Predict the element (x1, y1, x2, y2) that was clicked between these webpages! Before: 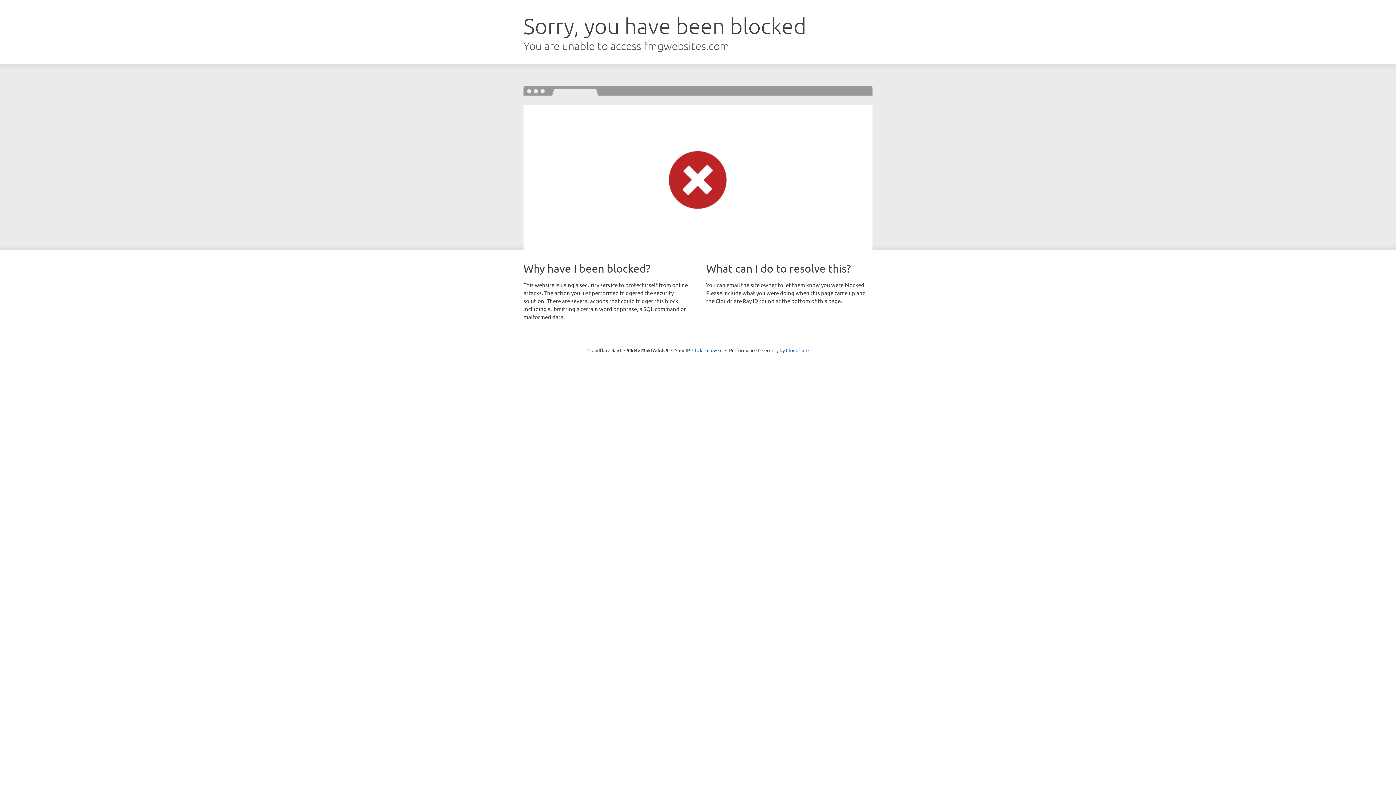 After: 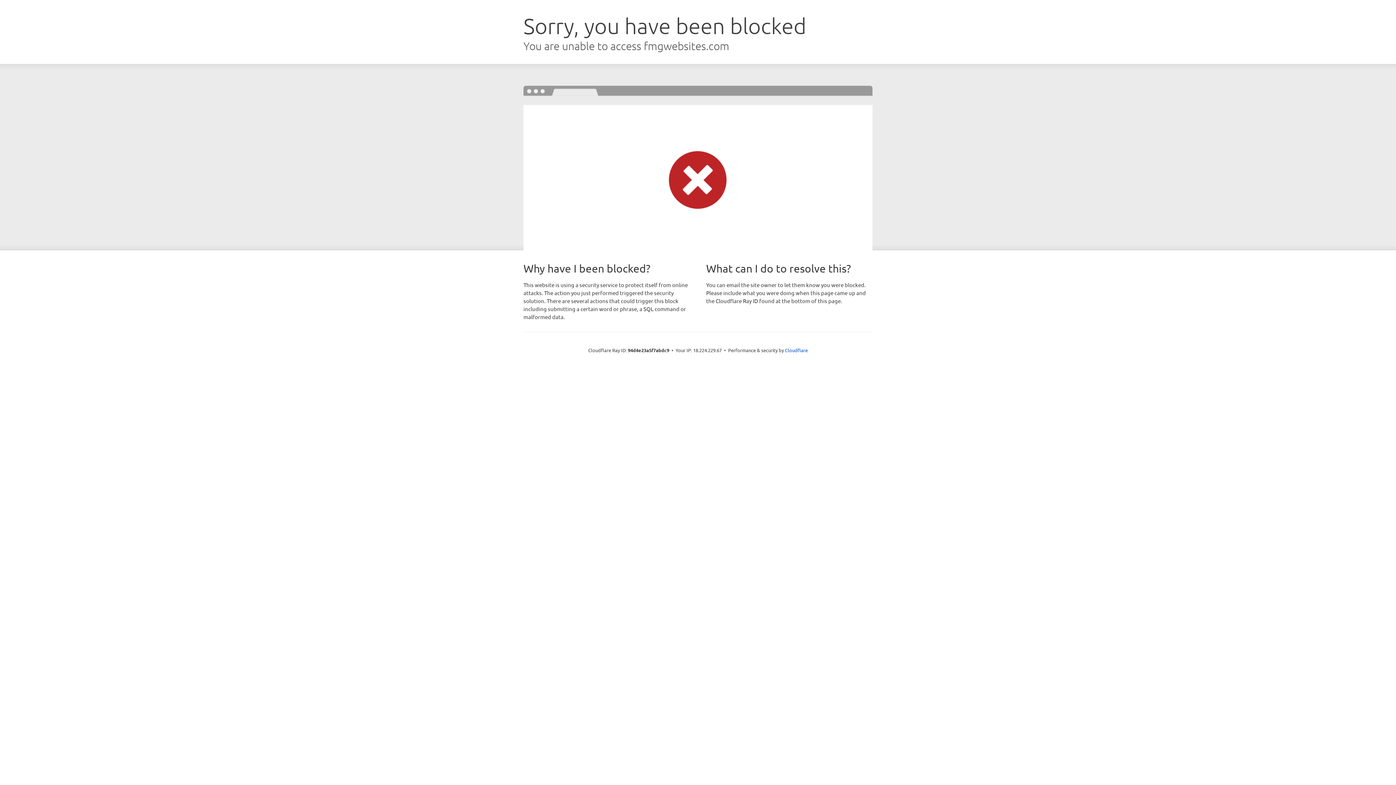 Action: bbox: (692, 346, 722, 353) label: Click to reveal